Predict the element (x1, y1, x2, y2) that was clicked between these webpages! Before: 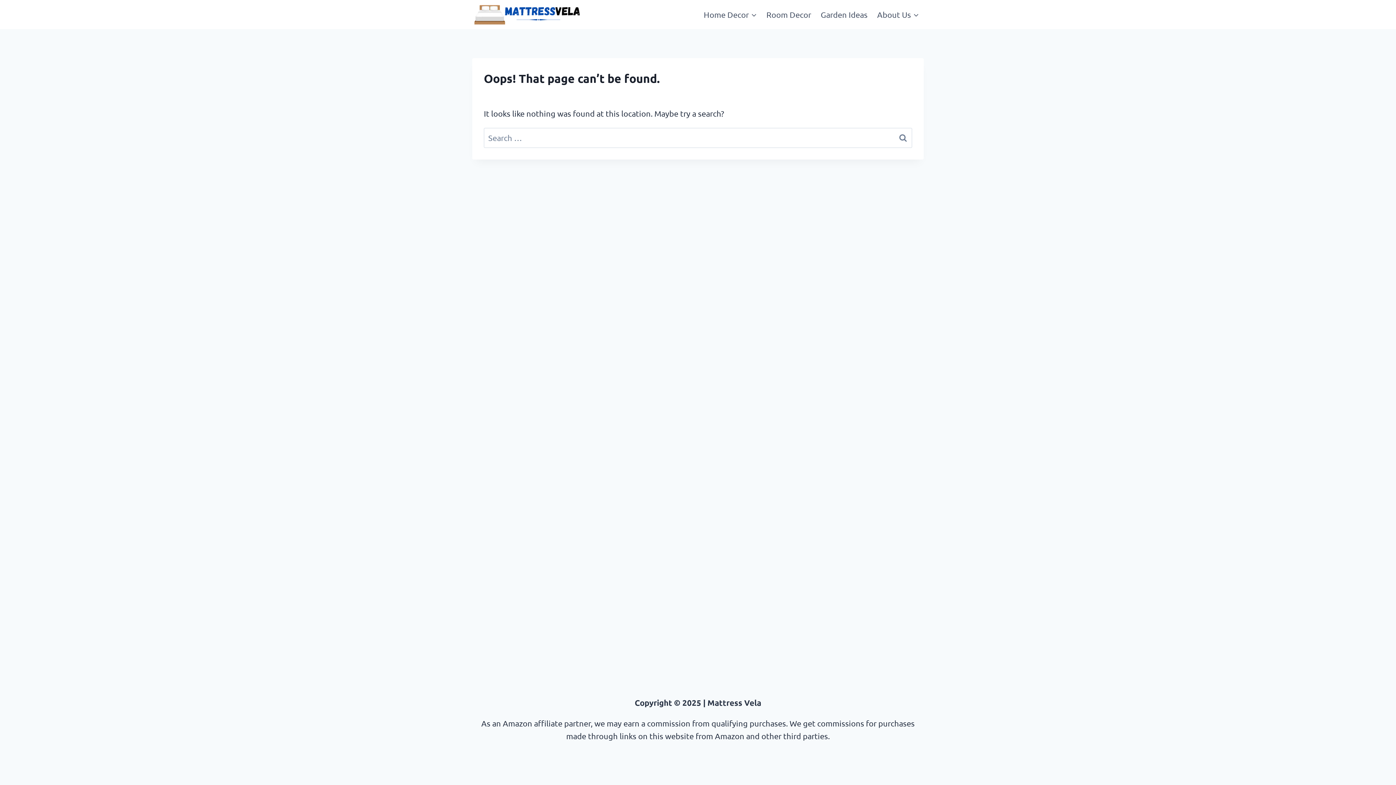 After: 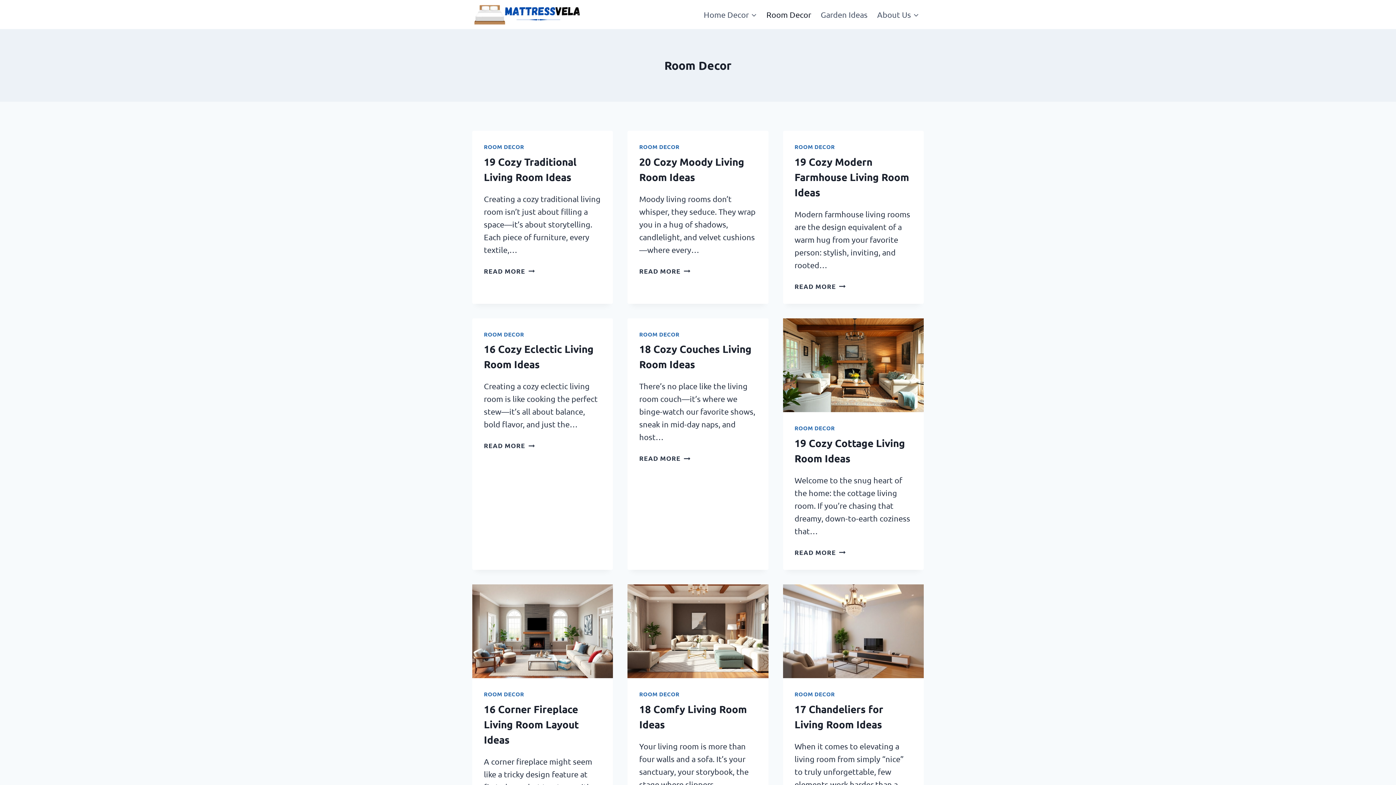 Action: bbox: (761, 3, 816, 25) label: Room Decor